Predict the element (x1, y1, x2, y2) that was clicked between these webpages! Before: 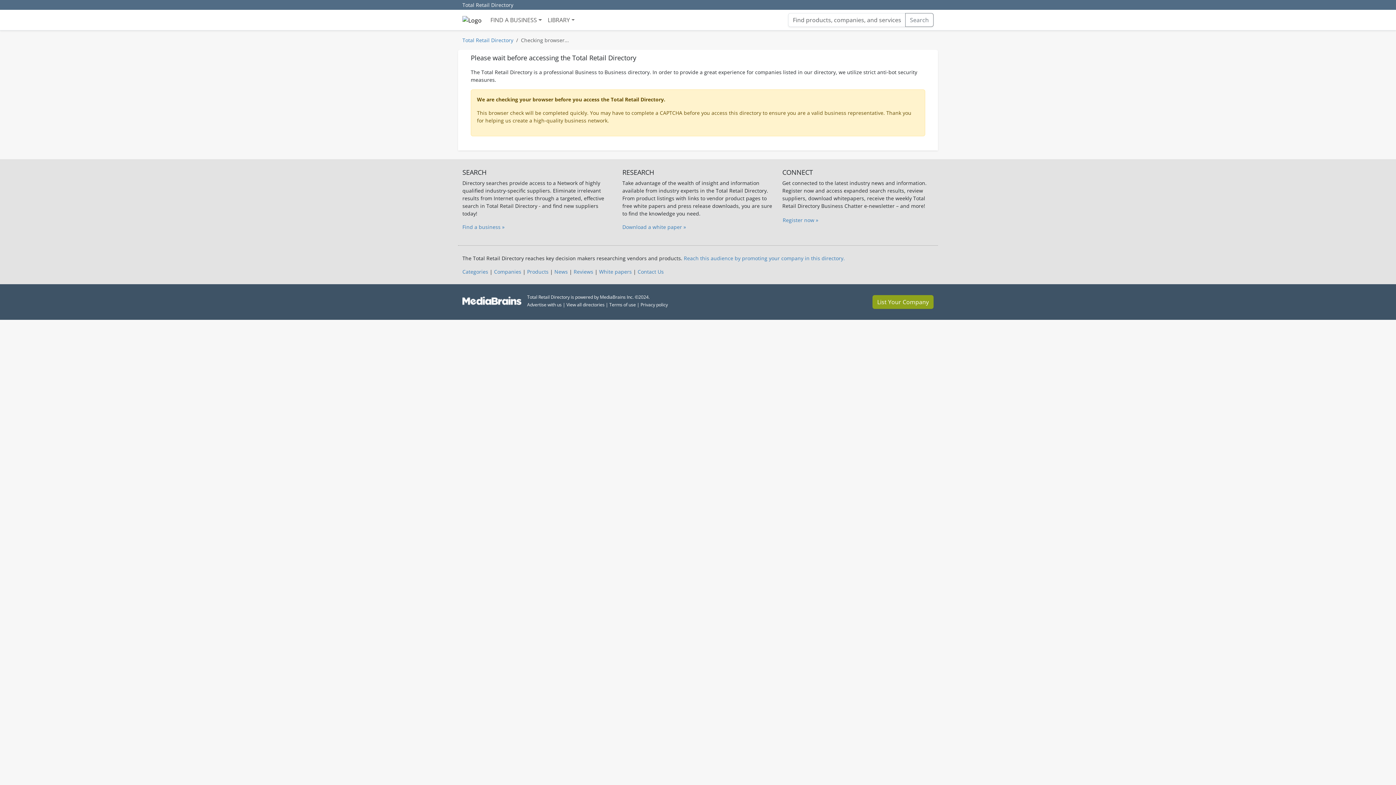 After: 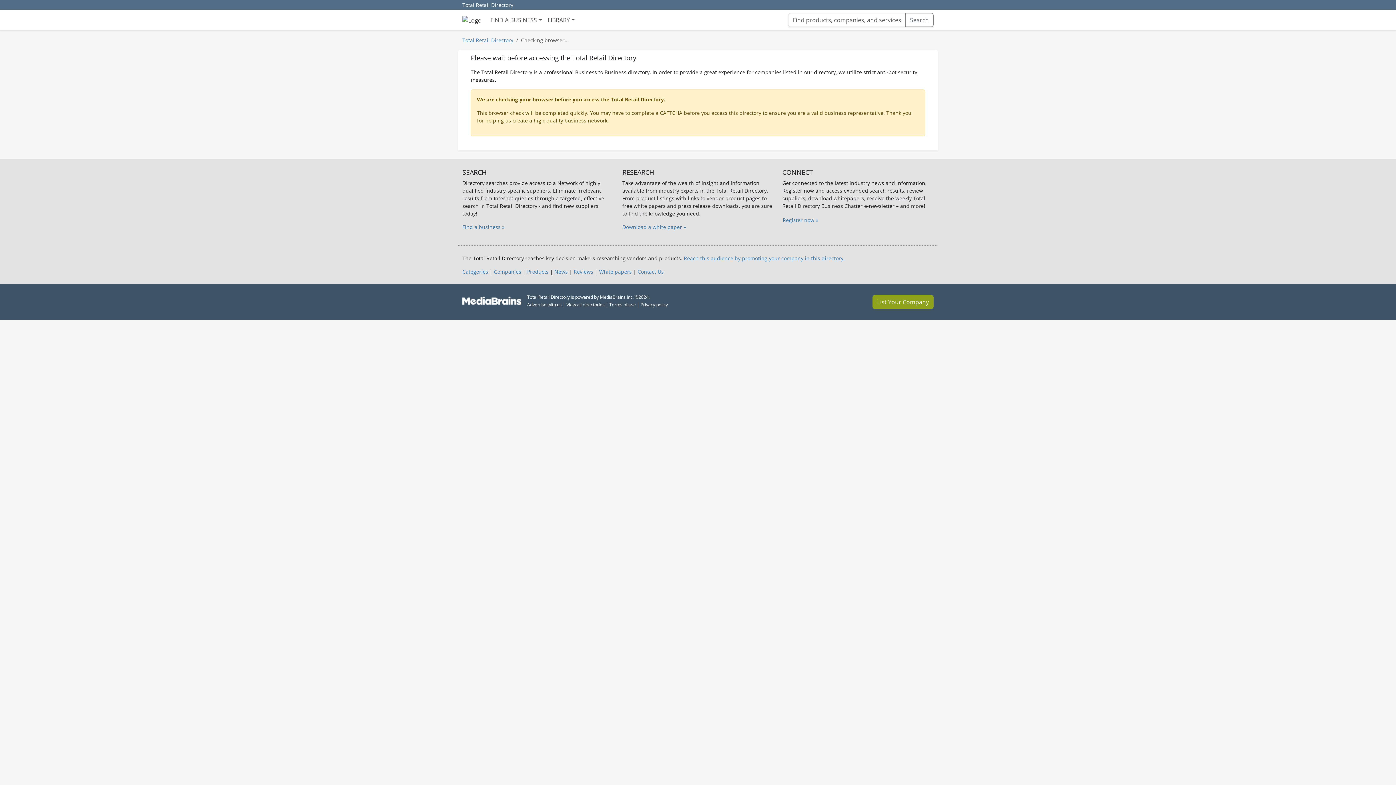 Action: bbox: (462, 268, 488, 275) label: Categories